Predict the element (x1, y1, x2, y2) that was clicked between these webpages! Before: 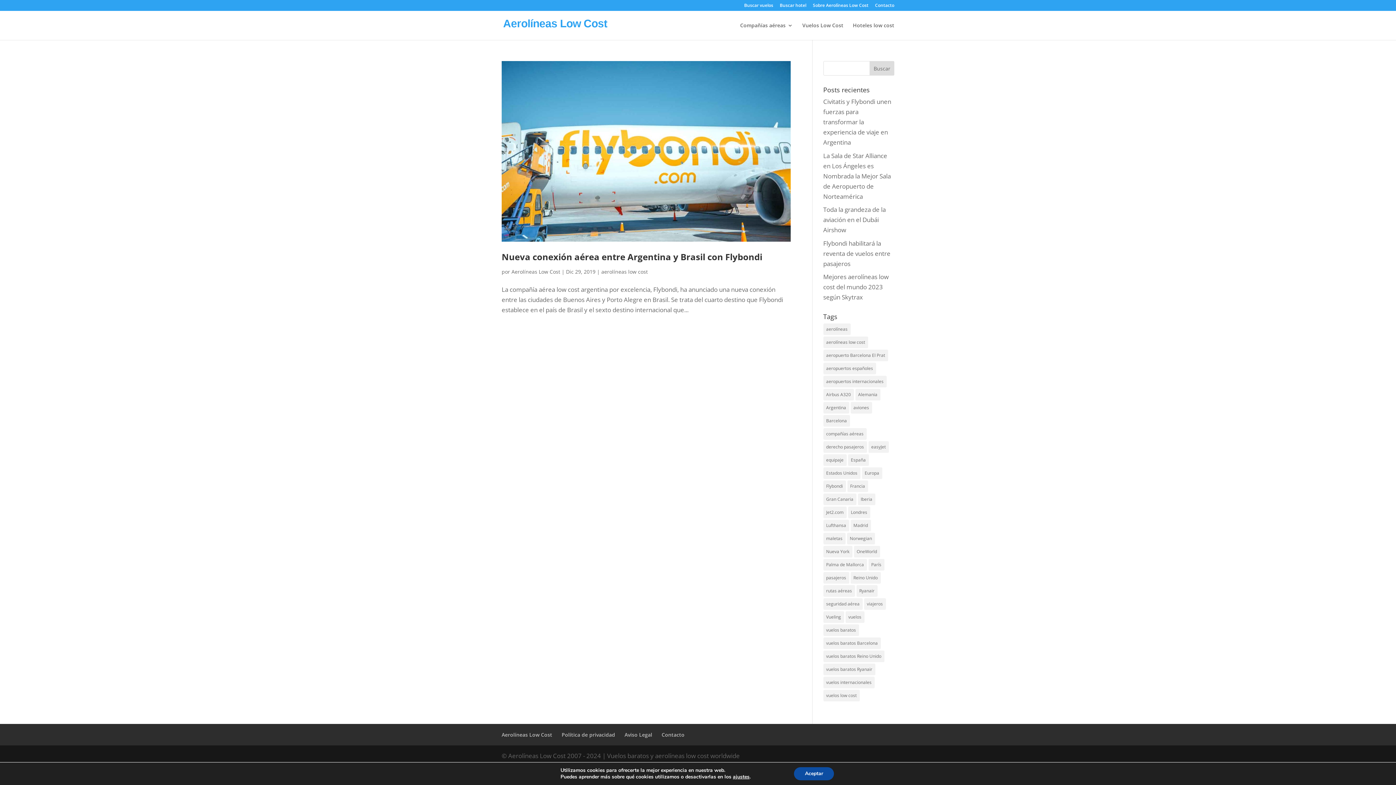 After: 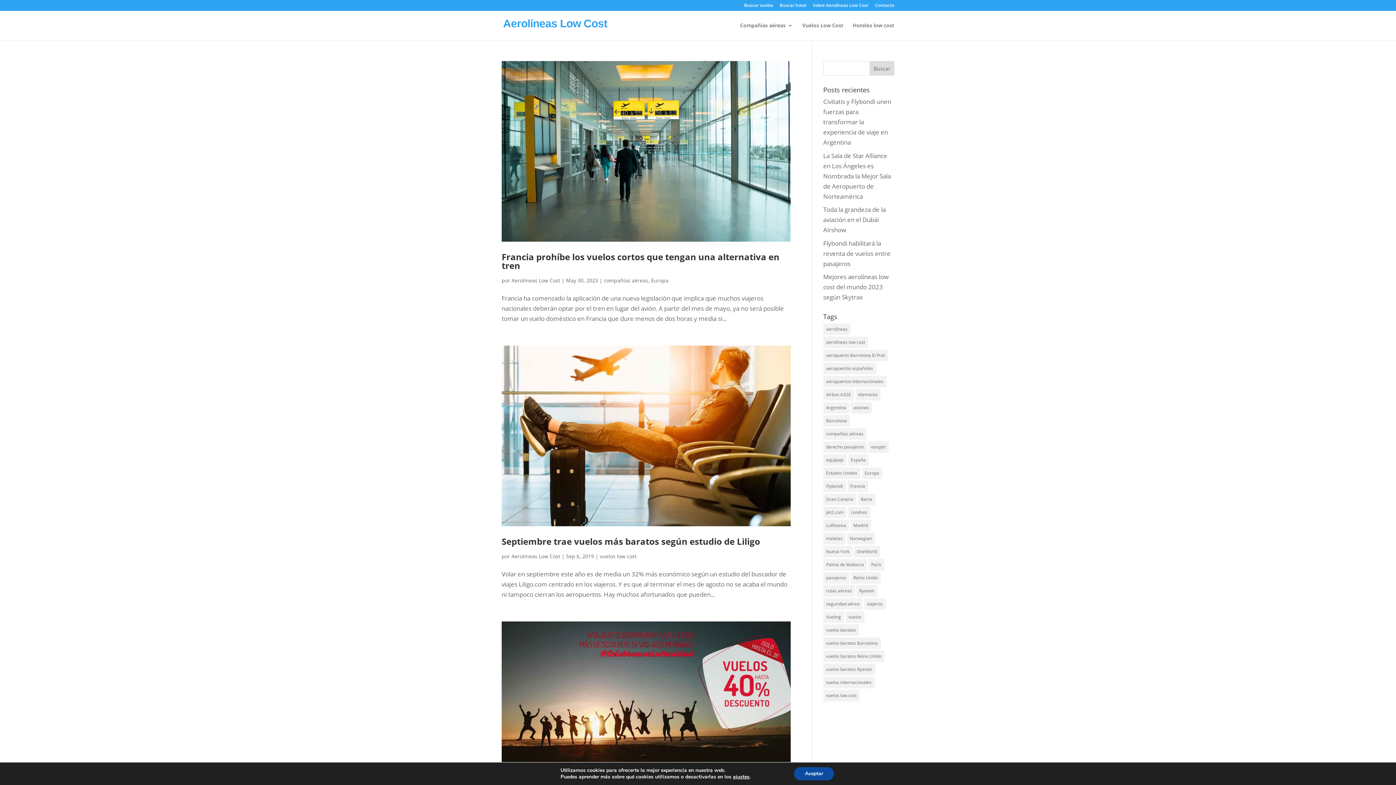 Action: label: Francia (13 elementos) bbox: (847, 480, 868, 492)